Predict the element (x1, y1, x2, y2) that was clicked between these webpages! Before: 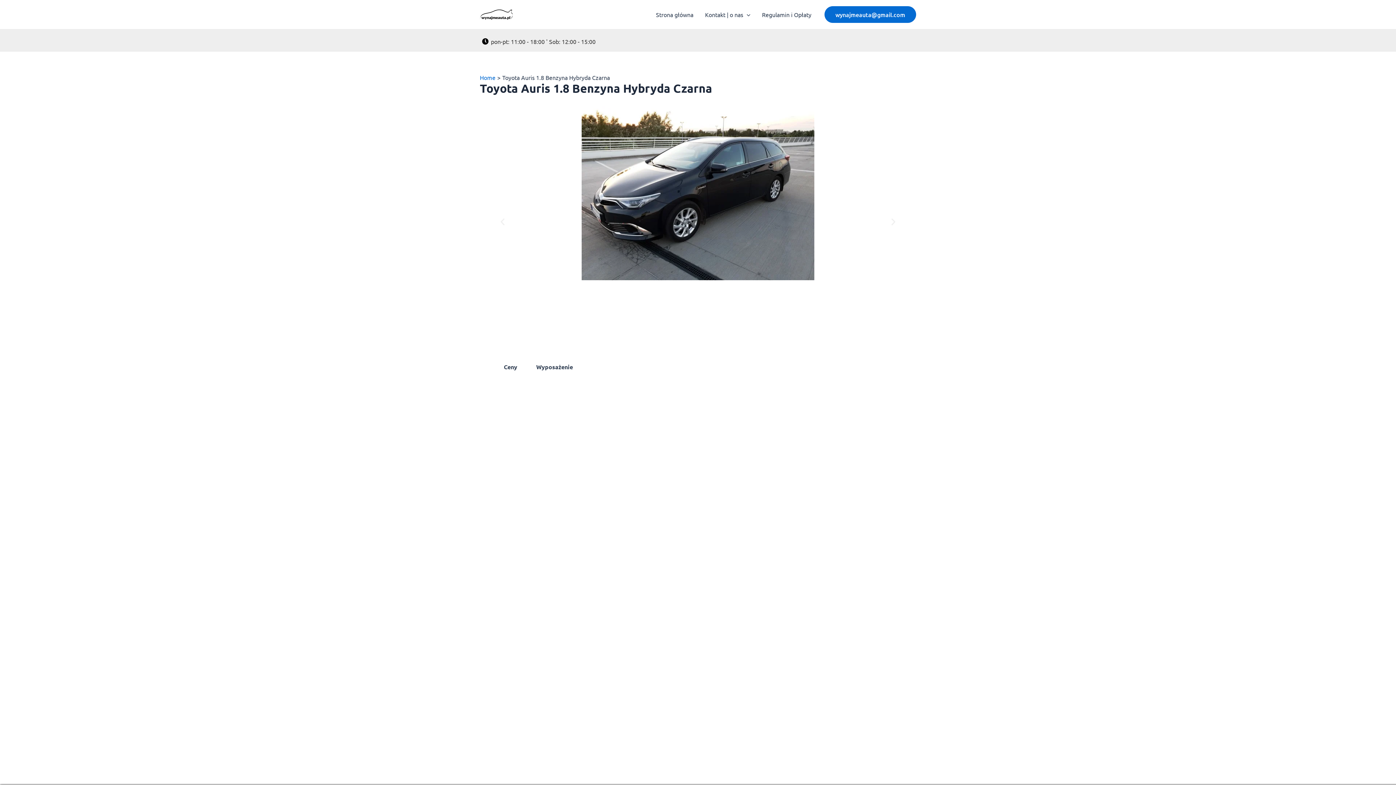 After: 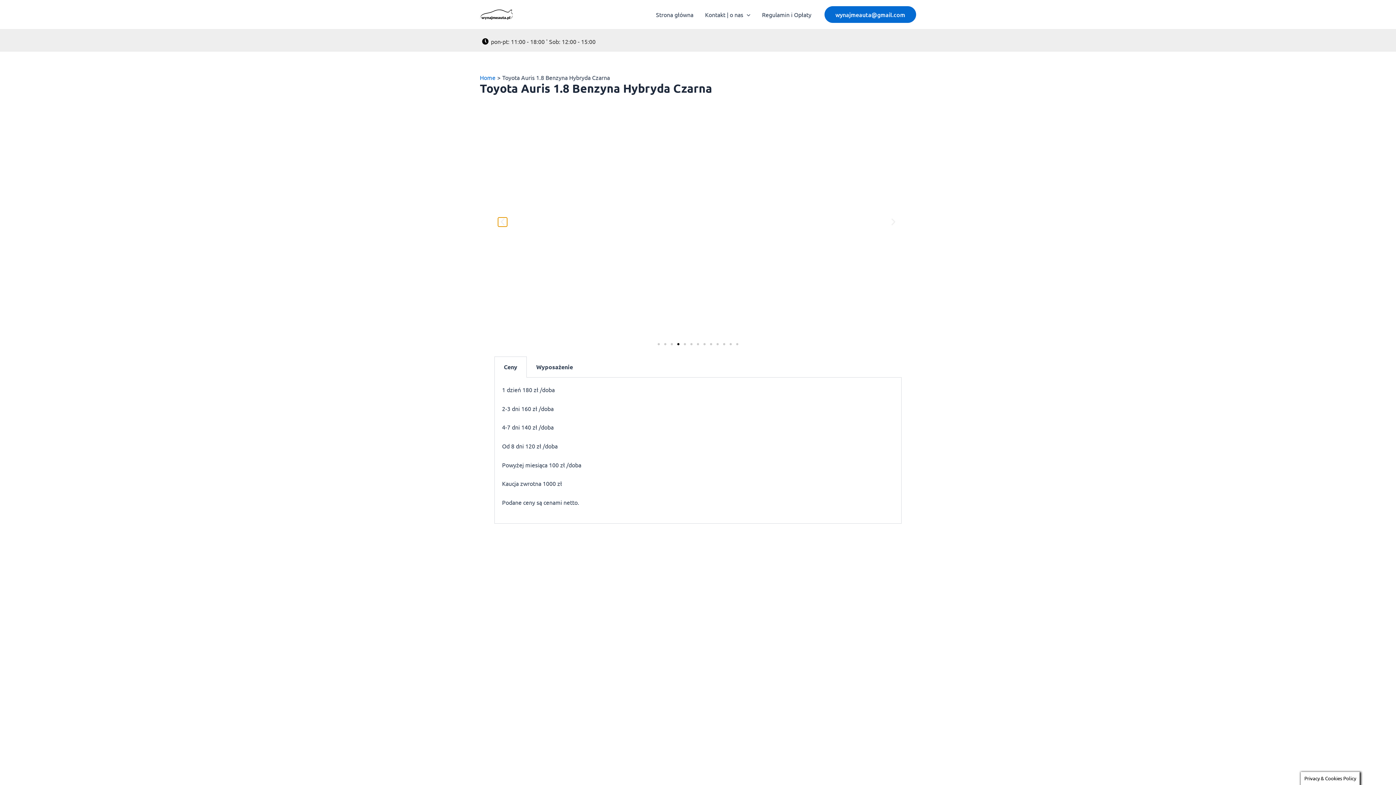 Action: bbox: (498, 217, 507, 226)